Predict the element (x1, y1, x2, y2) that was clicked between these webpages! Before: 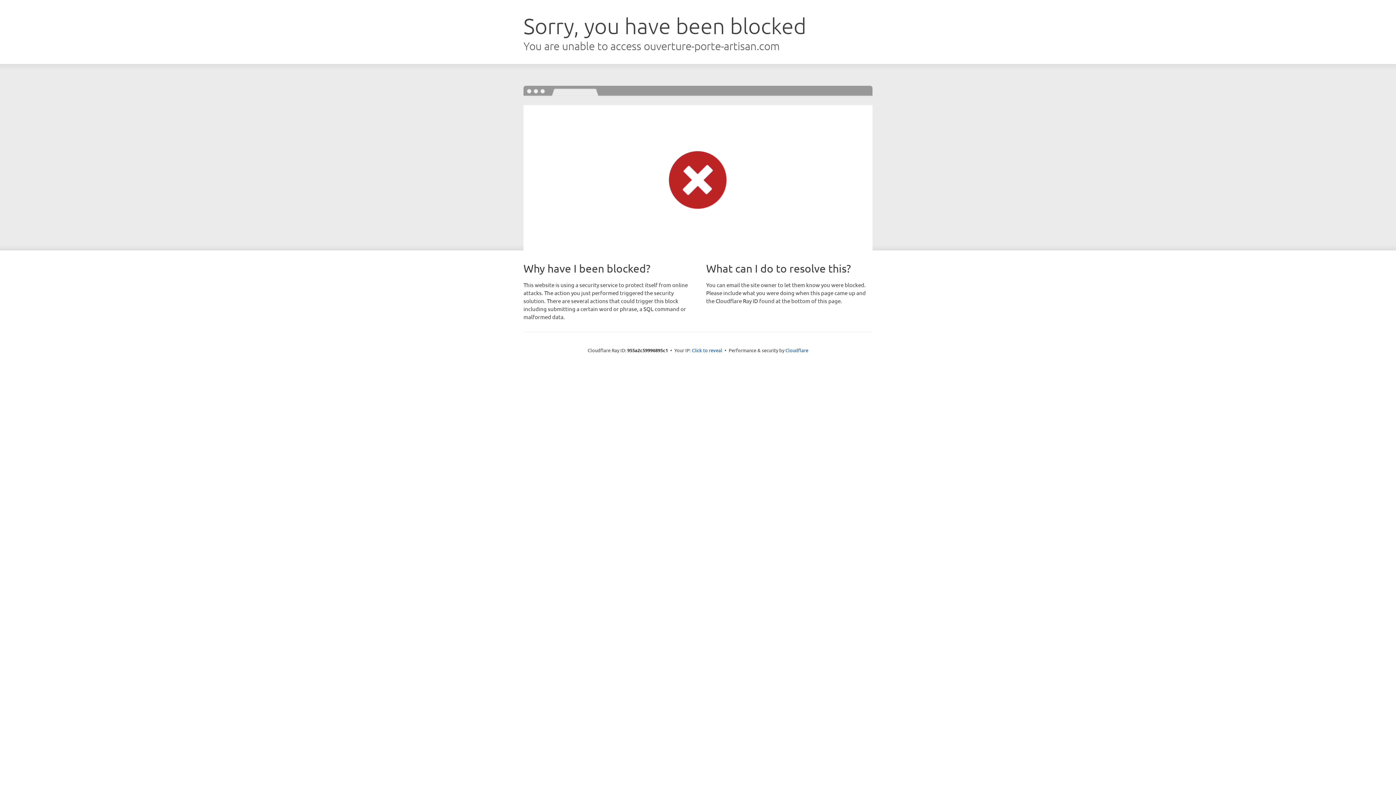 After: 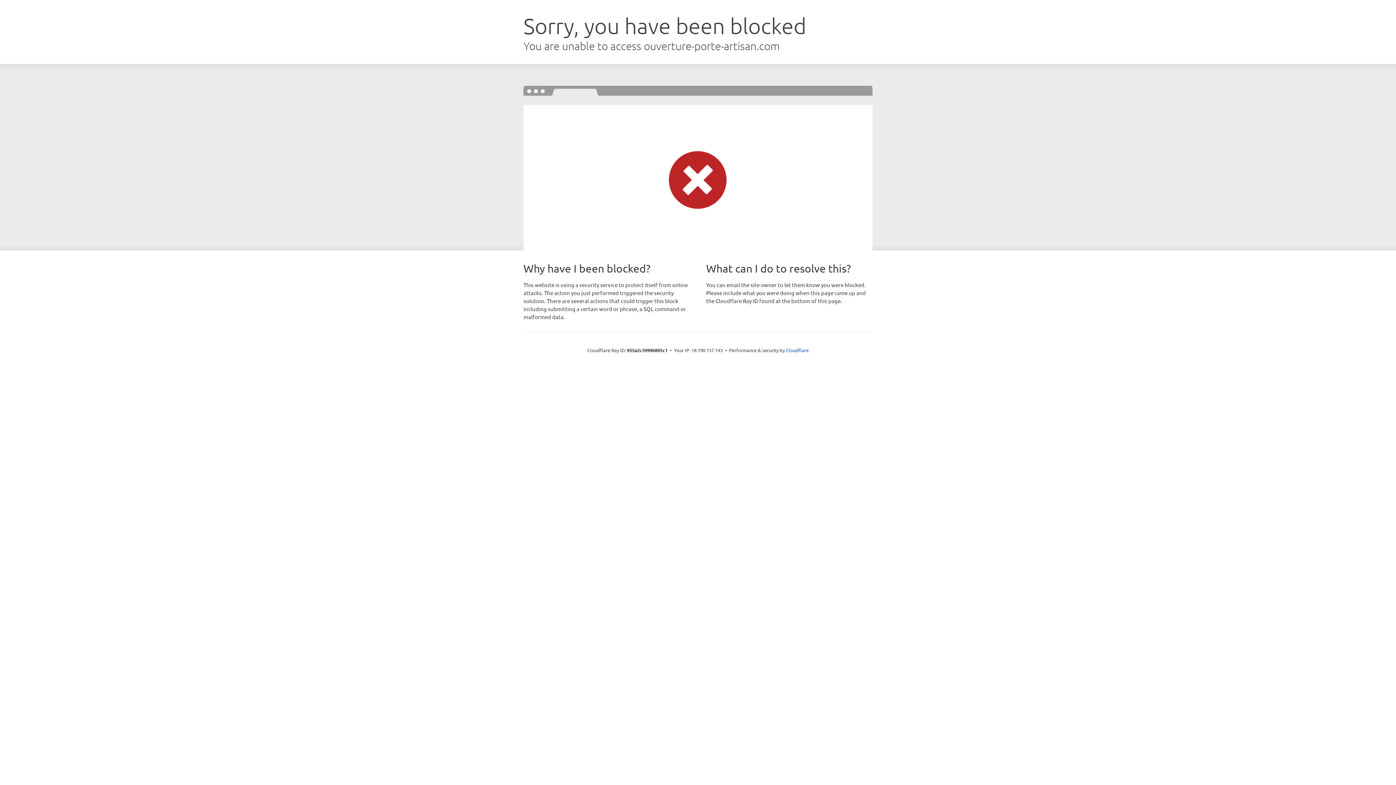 Action: bbox: (692, 346, 722, 353) label: Click to reveal